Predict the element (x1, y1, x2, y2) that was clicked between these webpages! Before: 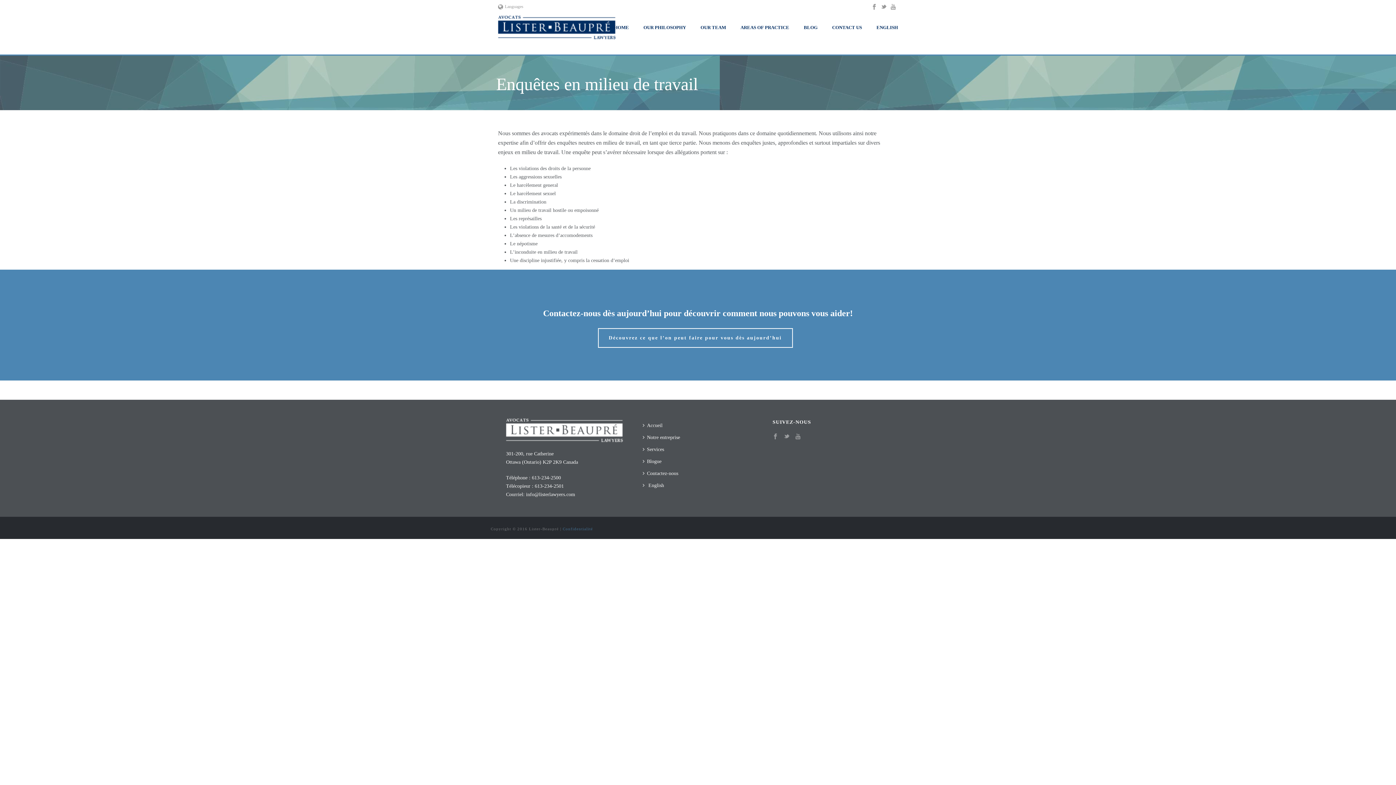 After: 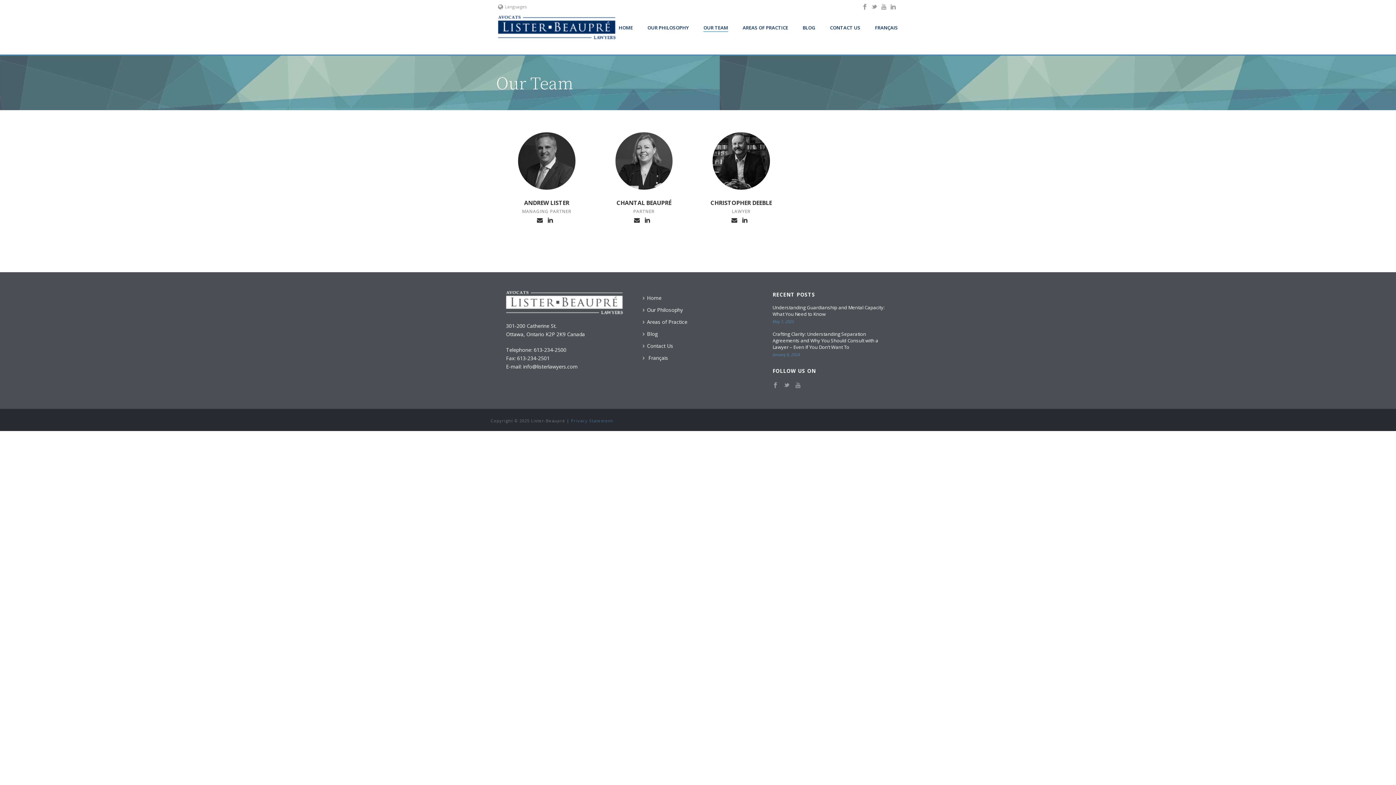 Action: bbox: (693, 23, 733, 31) label: OUR TEAM